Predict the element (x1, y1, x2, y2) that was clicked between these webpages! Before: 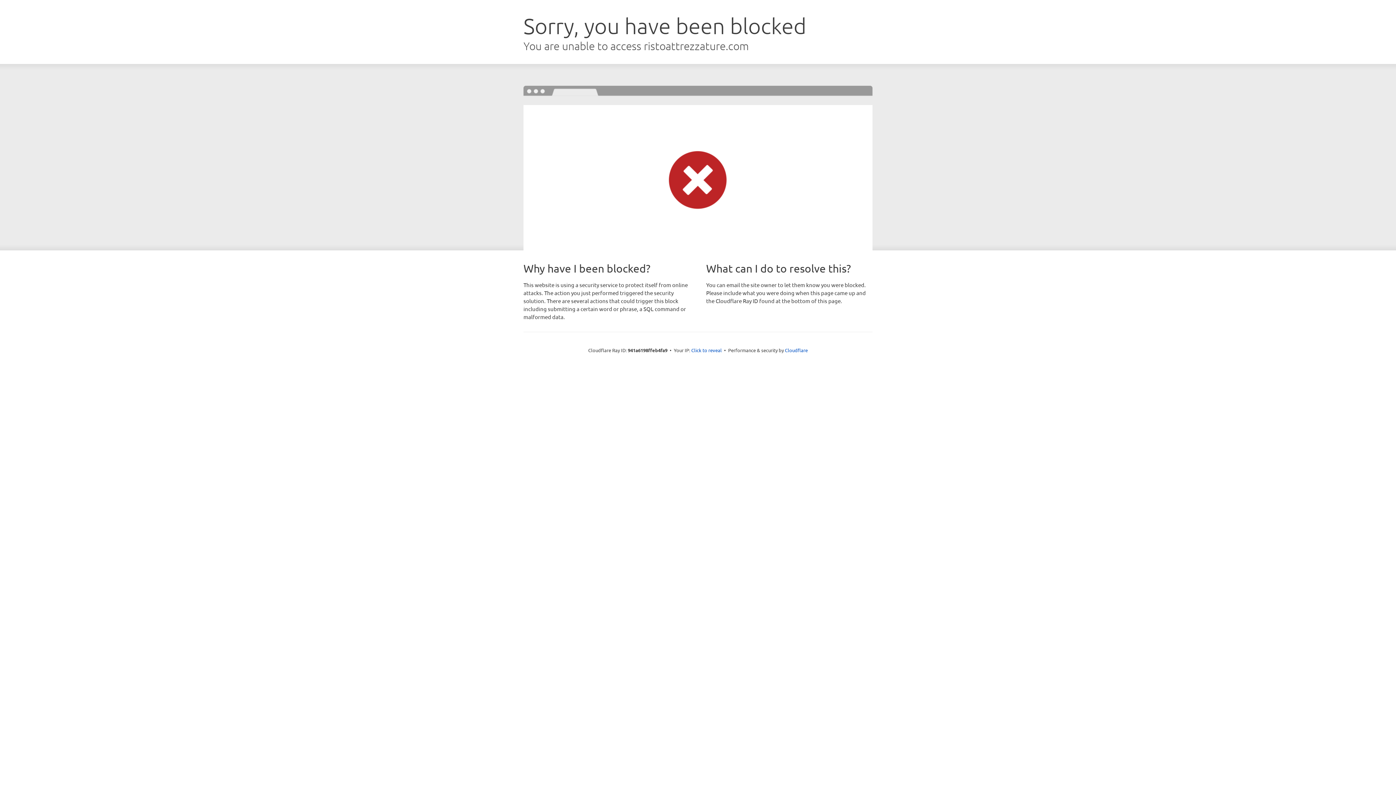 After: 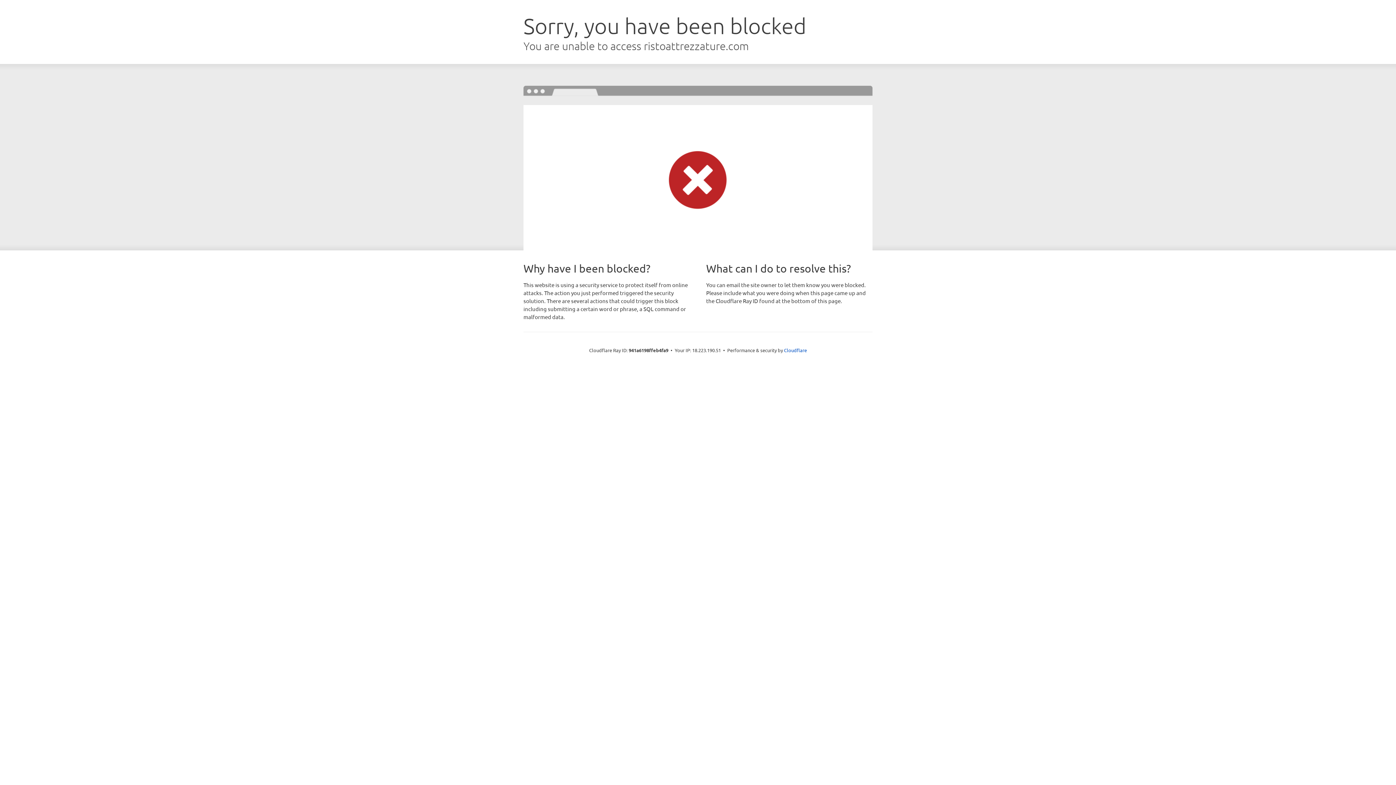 Action: label: Click to reveal bbox: (691, 346, 722, 353)